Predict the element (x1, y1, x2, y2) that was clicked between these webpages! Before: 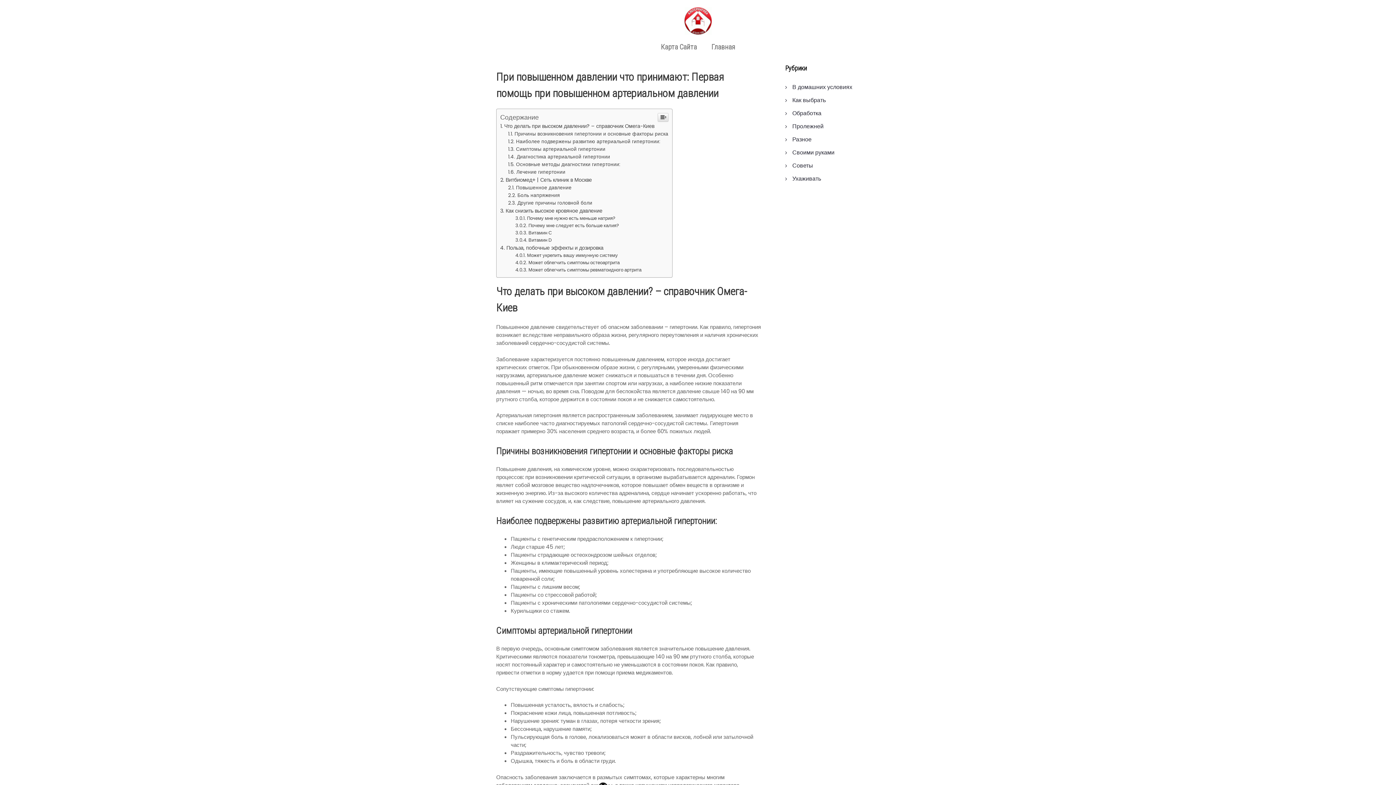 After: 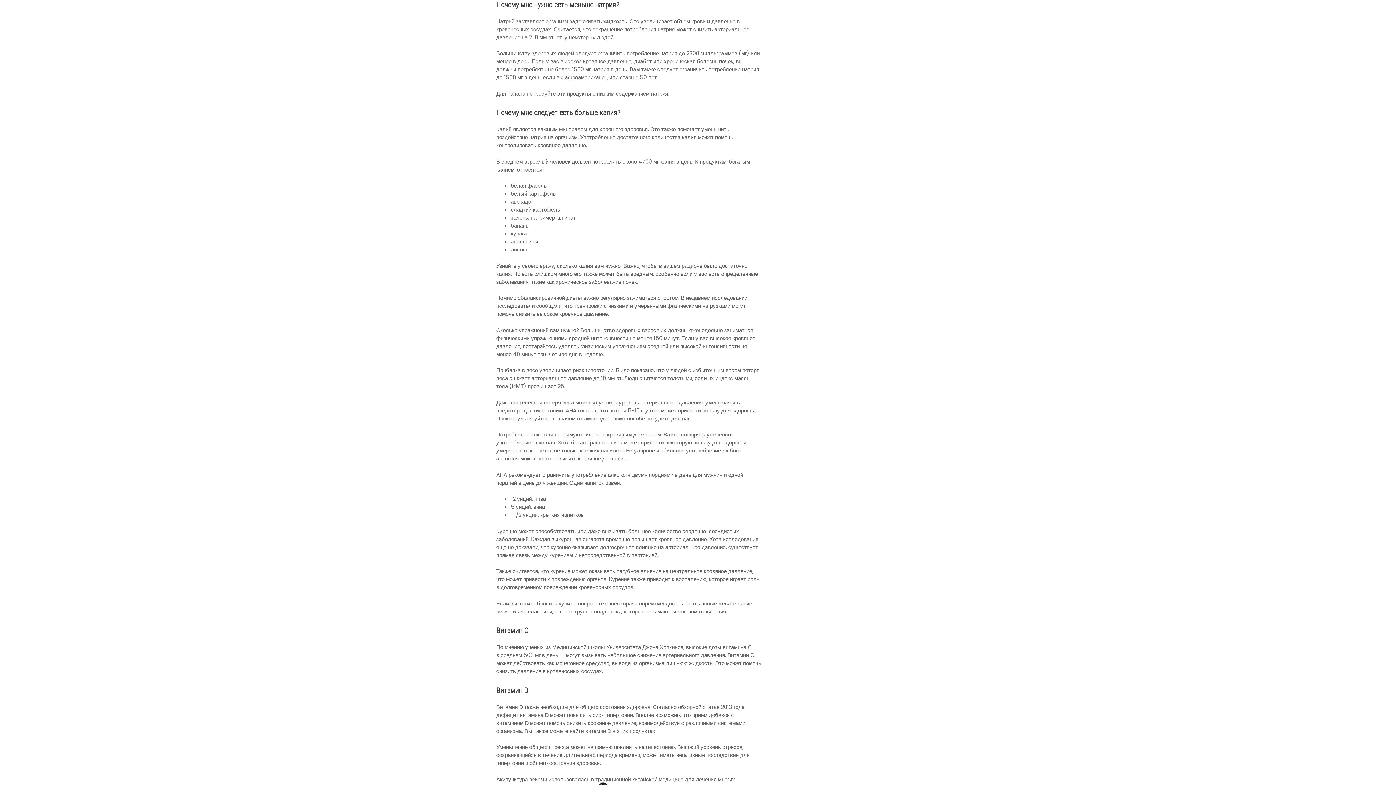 Action: bbox: (515, 214, 615, 221) label: Почему мне нужно есть меньше натрия?